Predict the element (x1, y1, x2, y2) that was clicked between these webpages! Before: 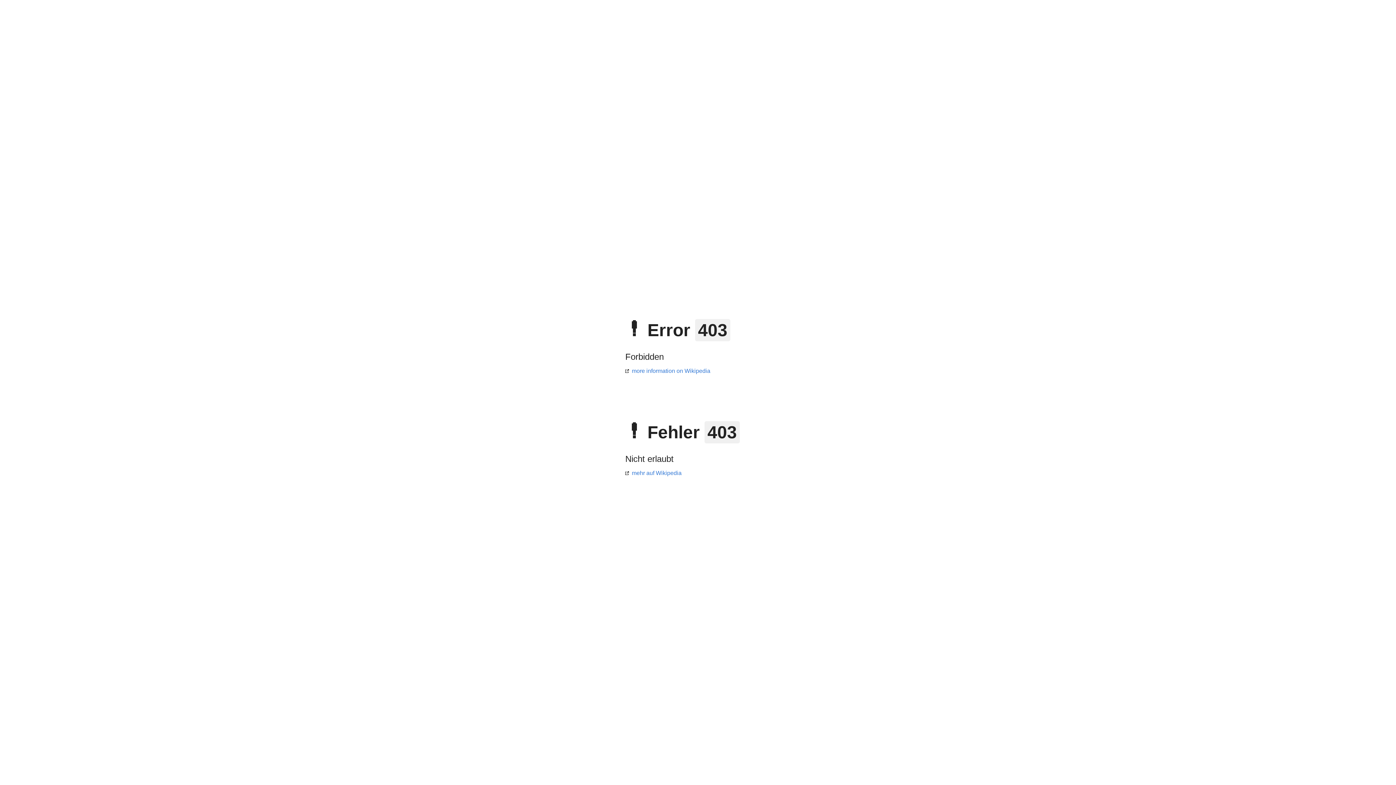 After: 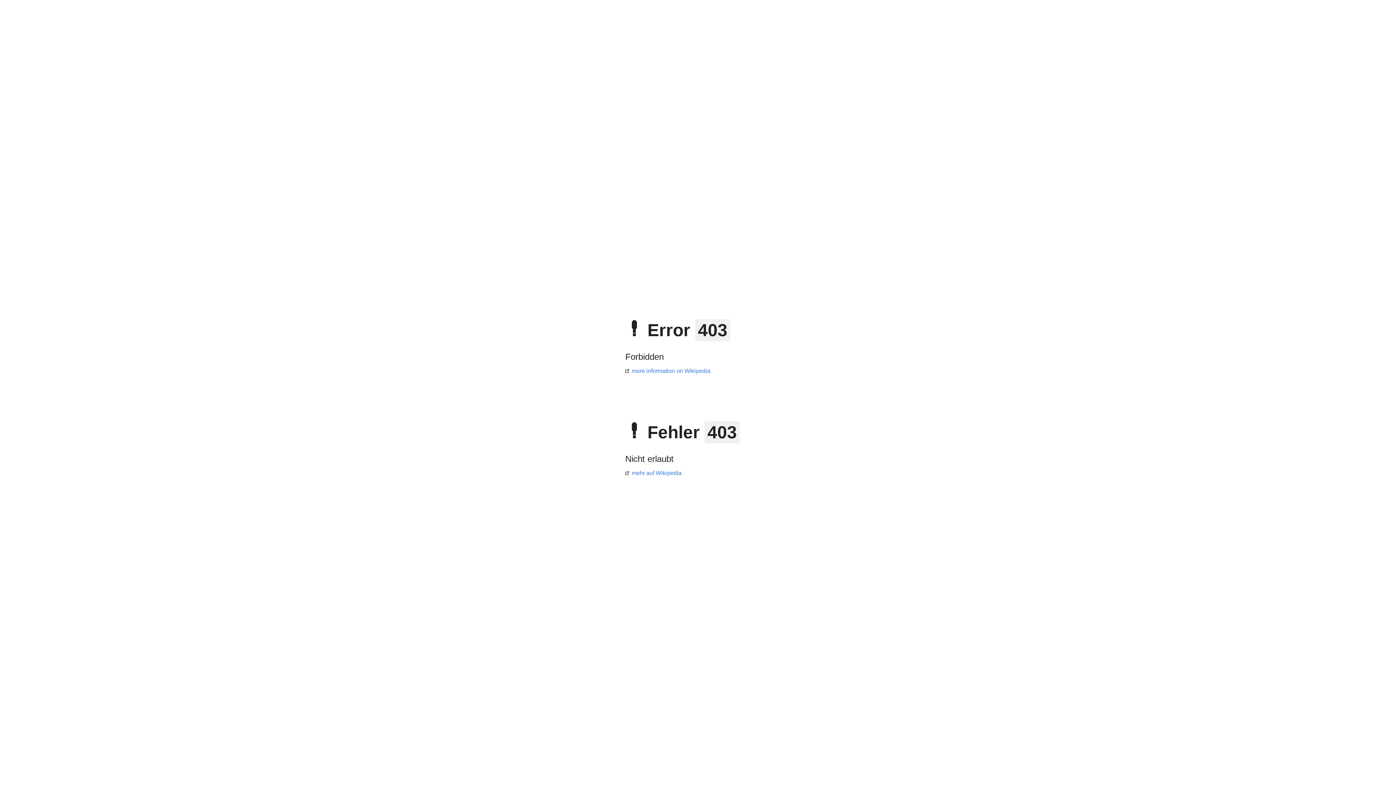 Action: bbox: (625, 470, 681, 476) label: mehr auf Wikipedia